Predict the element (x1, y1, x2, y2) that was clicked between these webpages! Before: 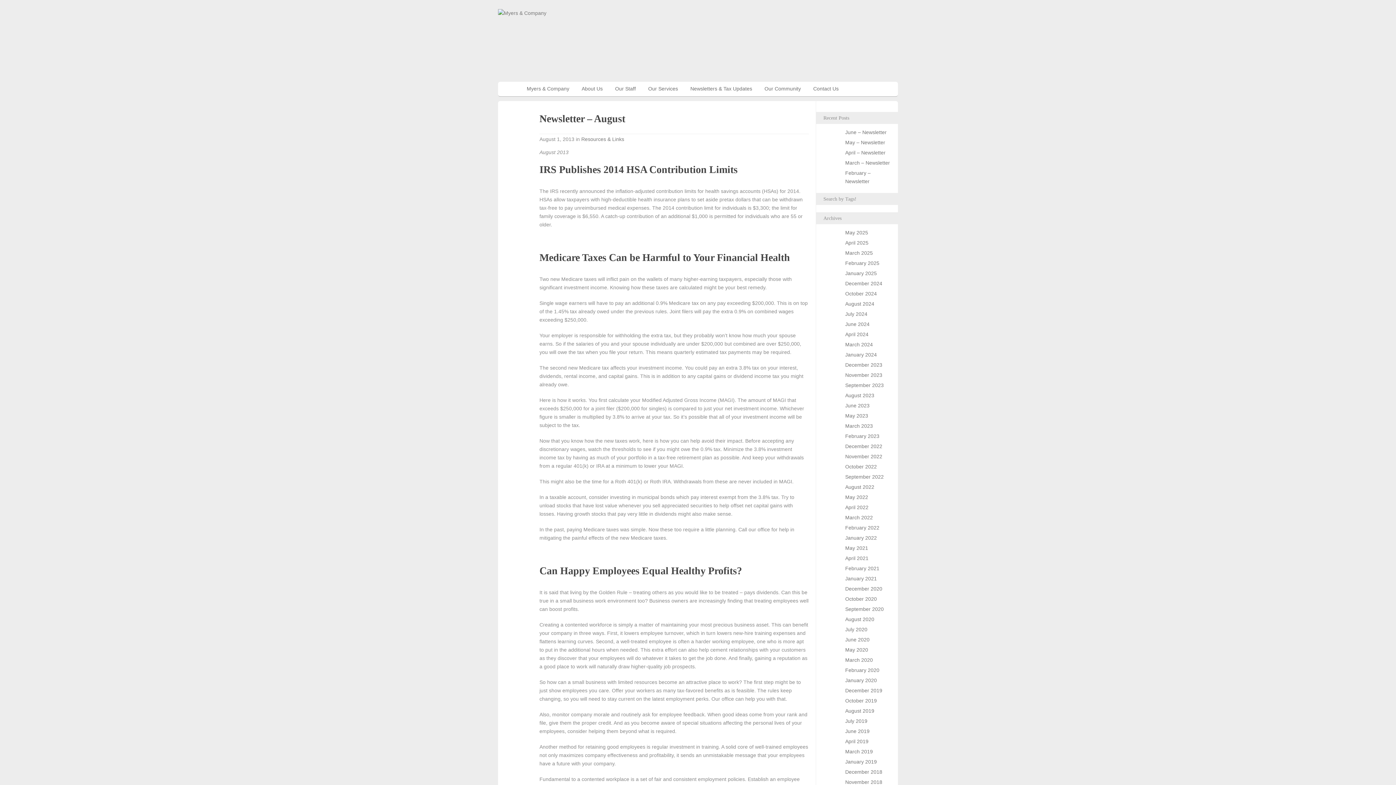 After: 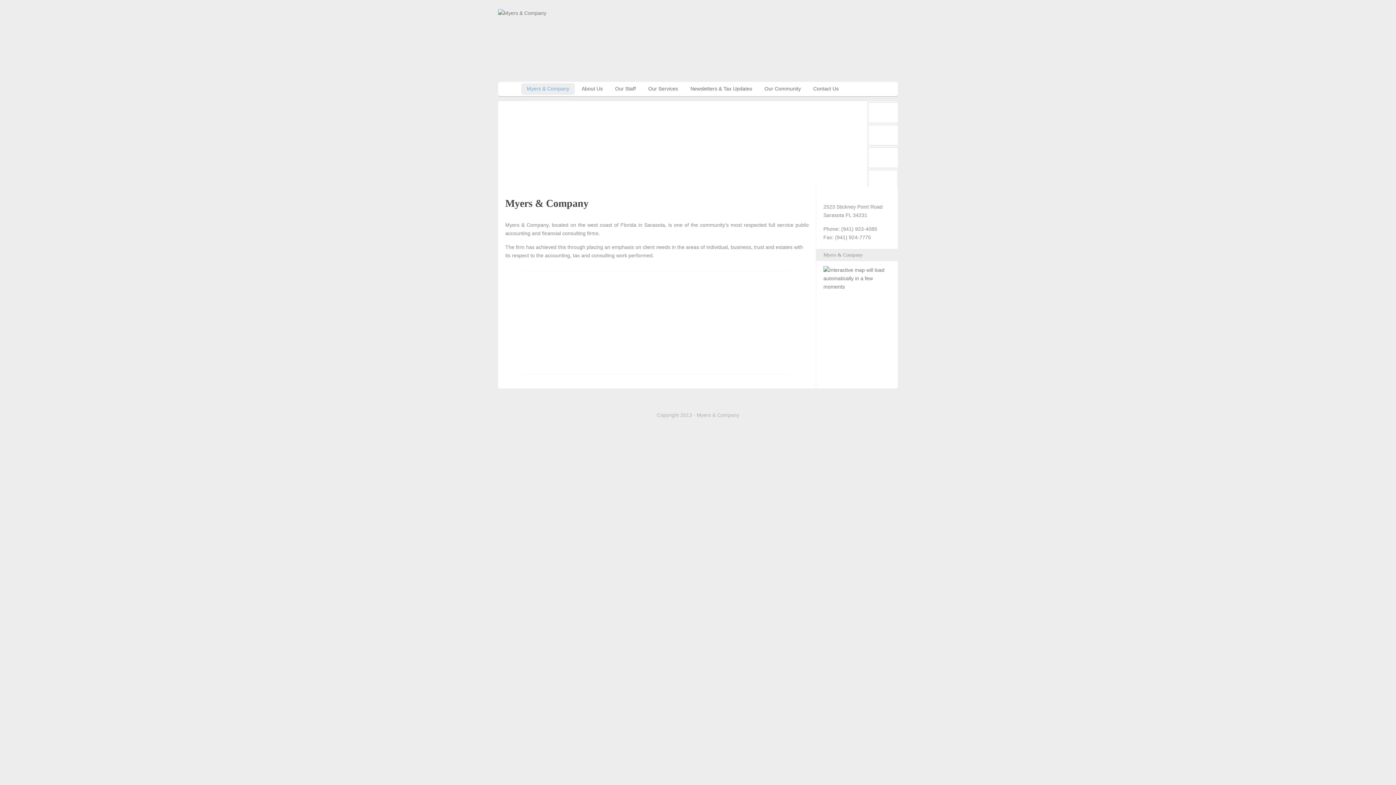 Action: bbox: (498, 9, 546, 16)